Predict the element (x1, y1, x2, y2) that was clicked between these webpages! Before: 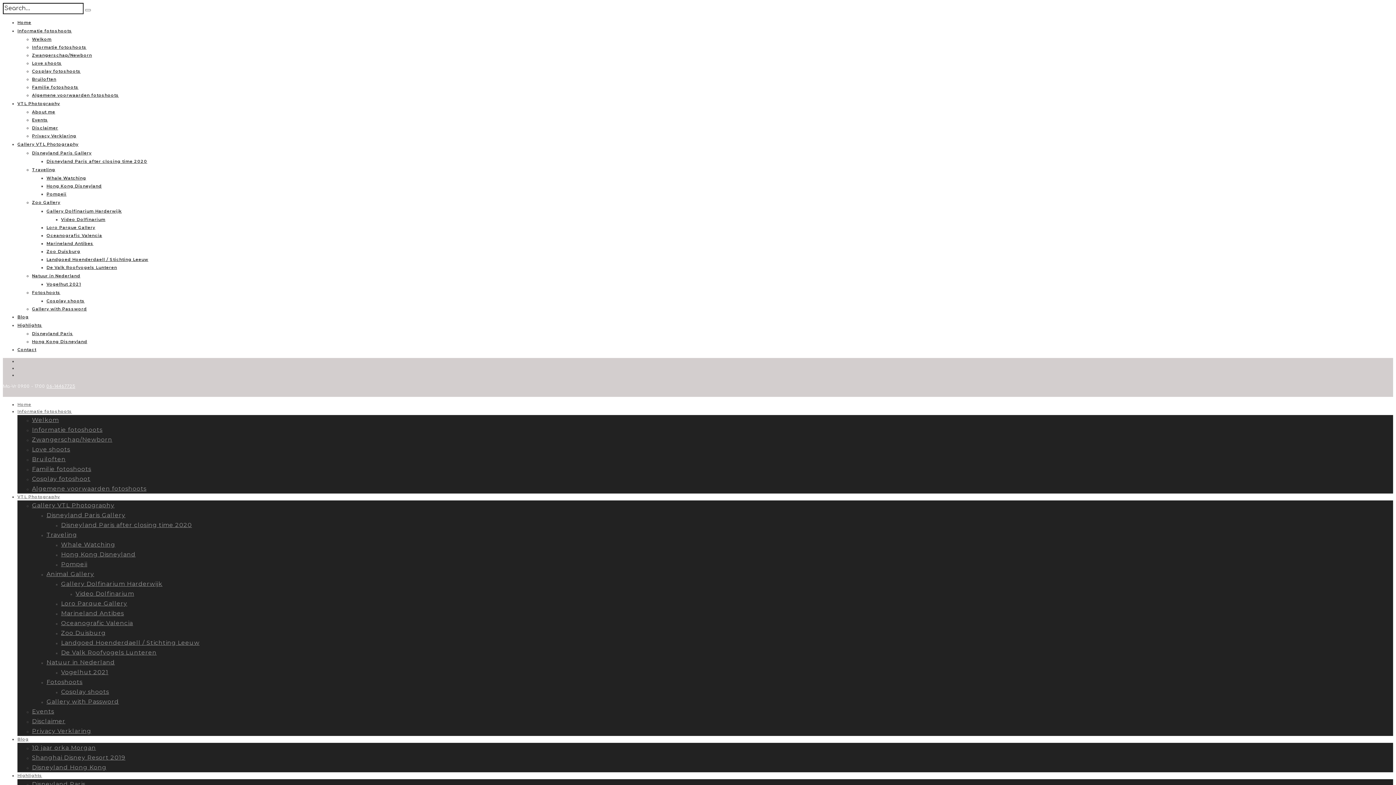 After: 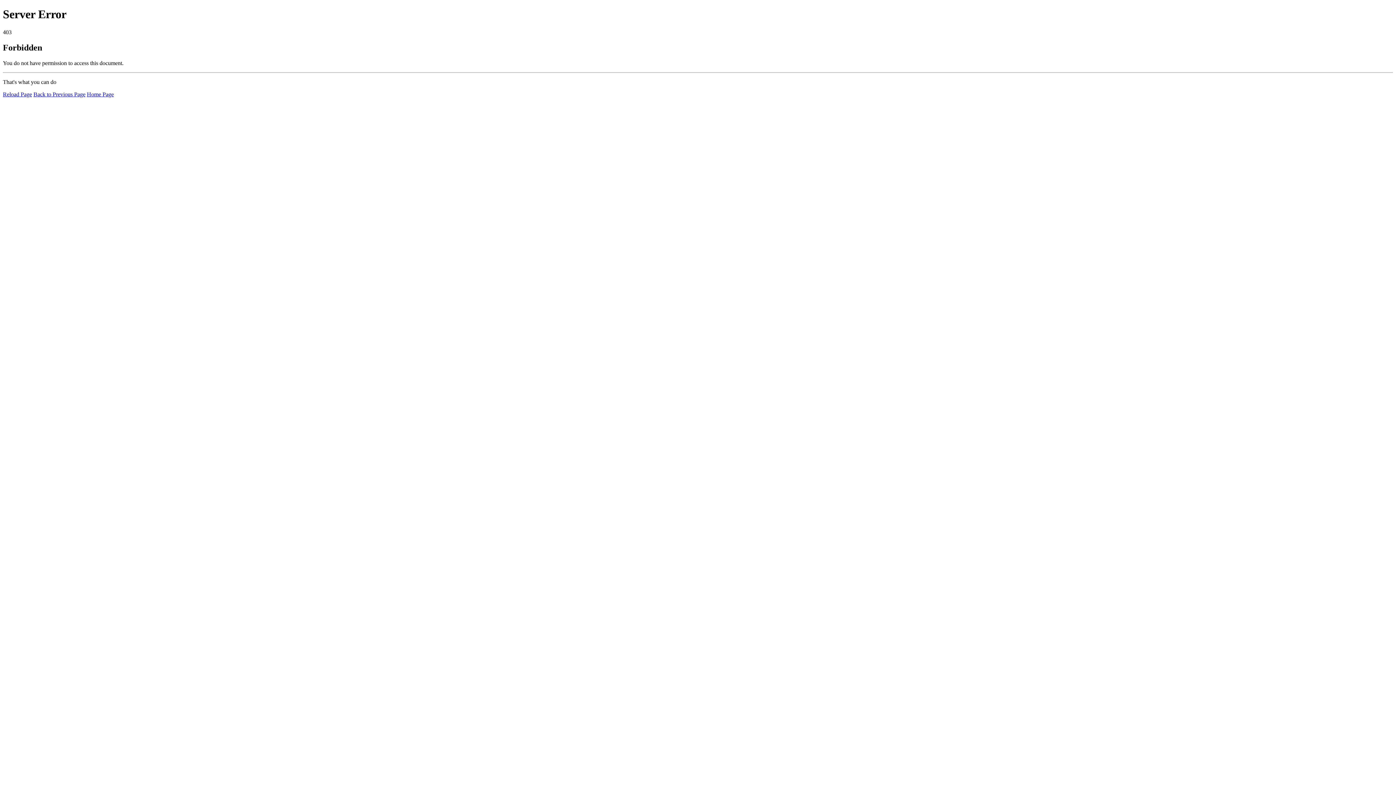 Action: bbox: (32, 92, 118, 97) label: Algemene voorwaarden fotoshoots